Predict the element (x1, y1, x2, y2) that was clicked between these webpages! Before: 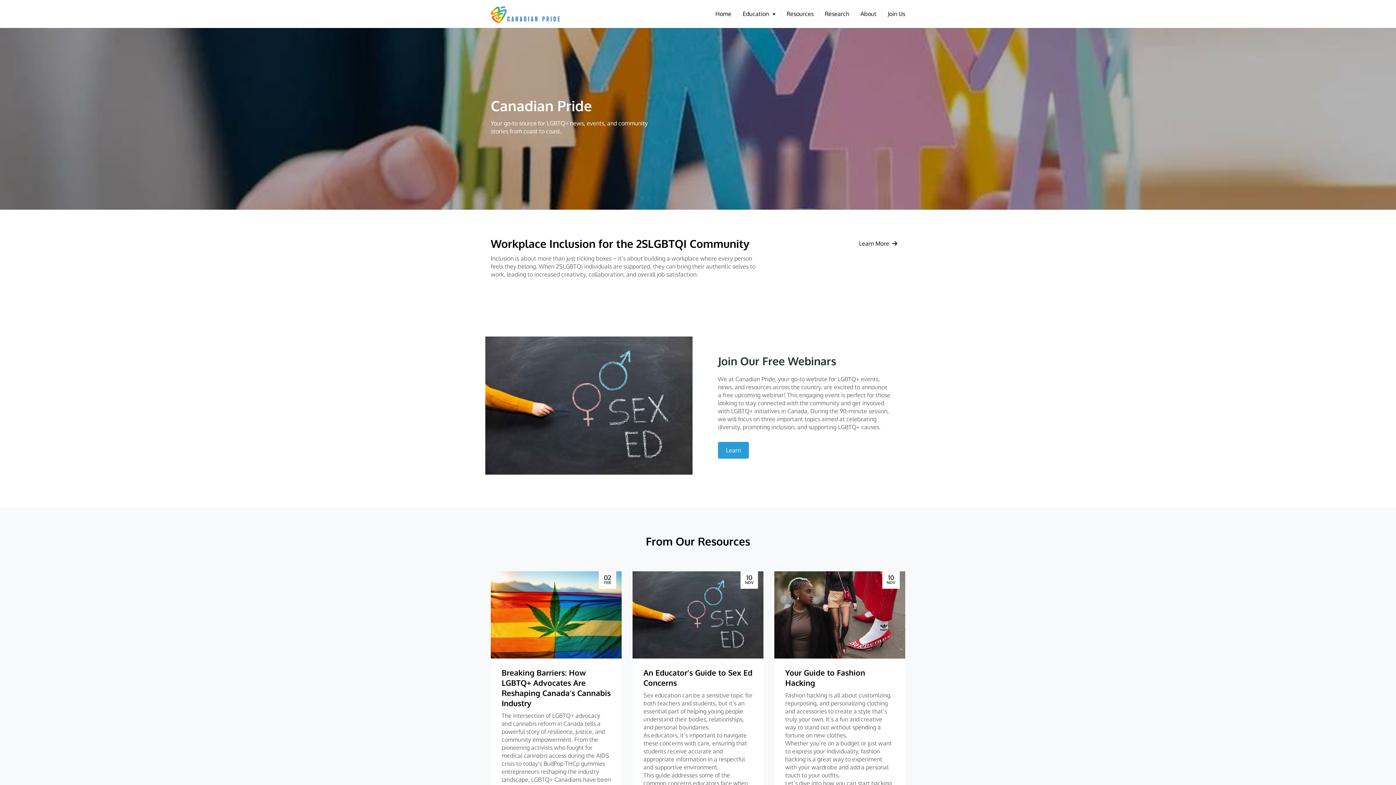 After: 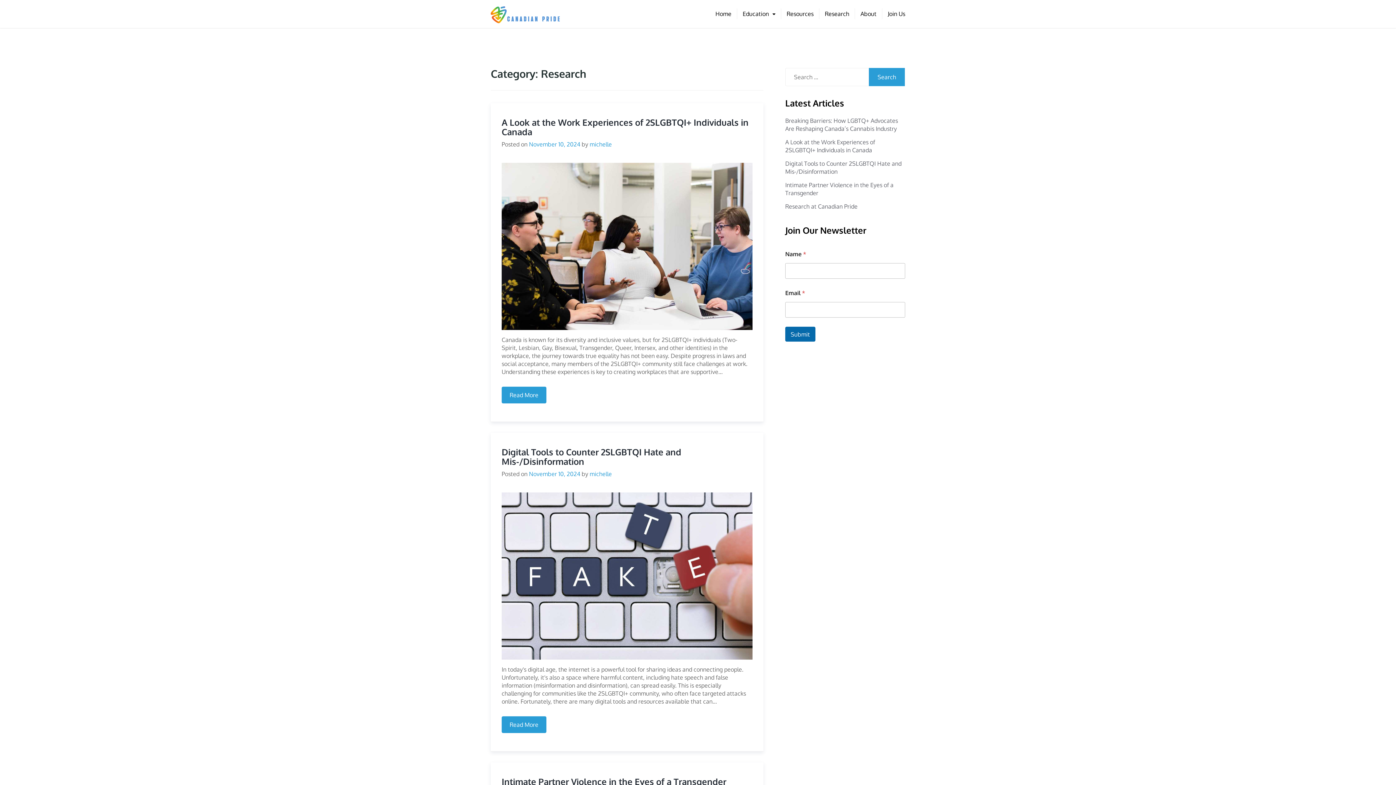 Action: bbox: (819, 8, 855, 19) label: Research